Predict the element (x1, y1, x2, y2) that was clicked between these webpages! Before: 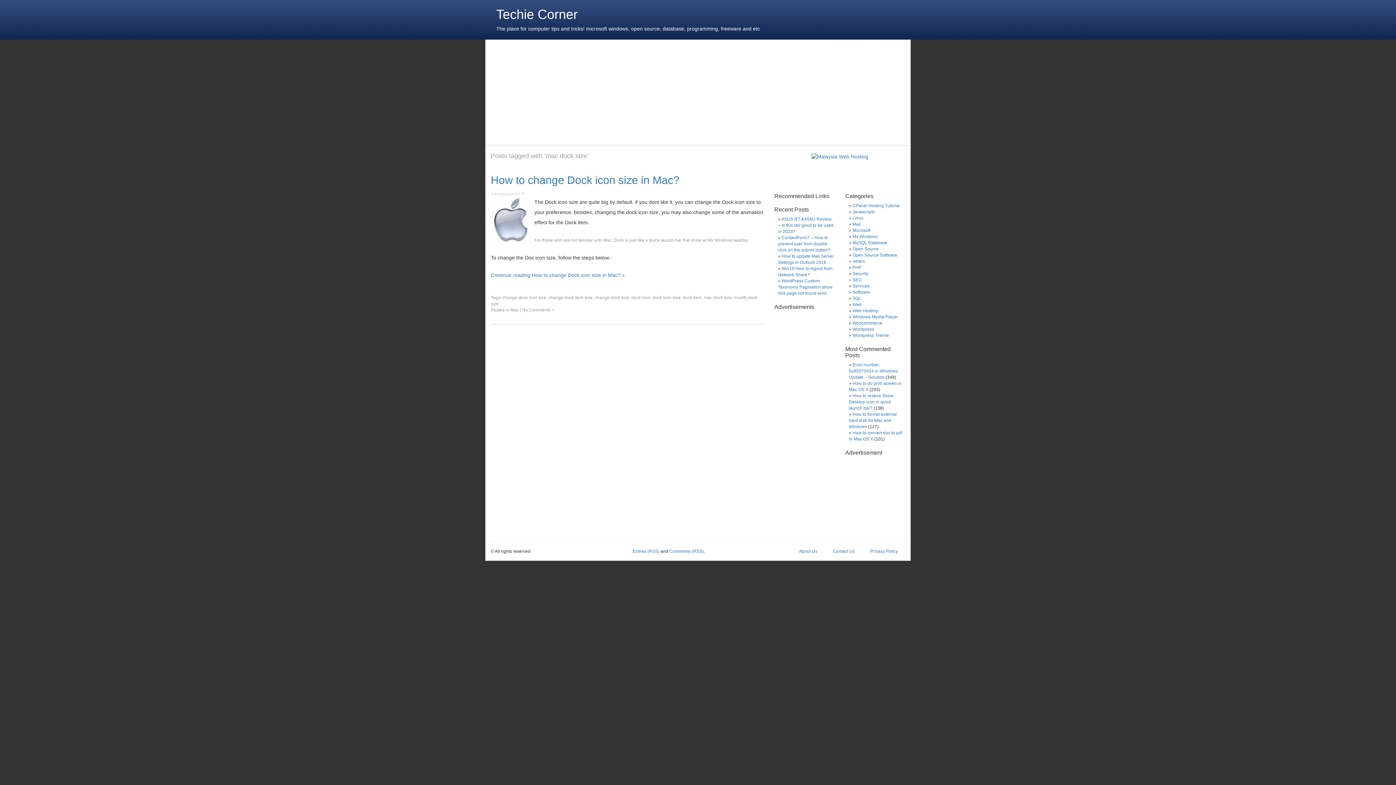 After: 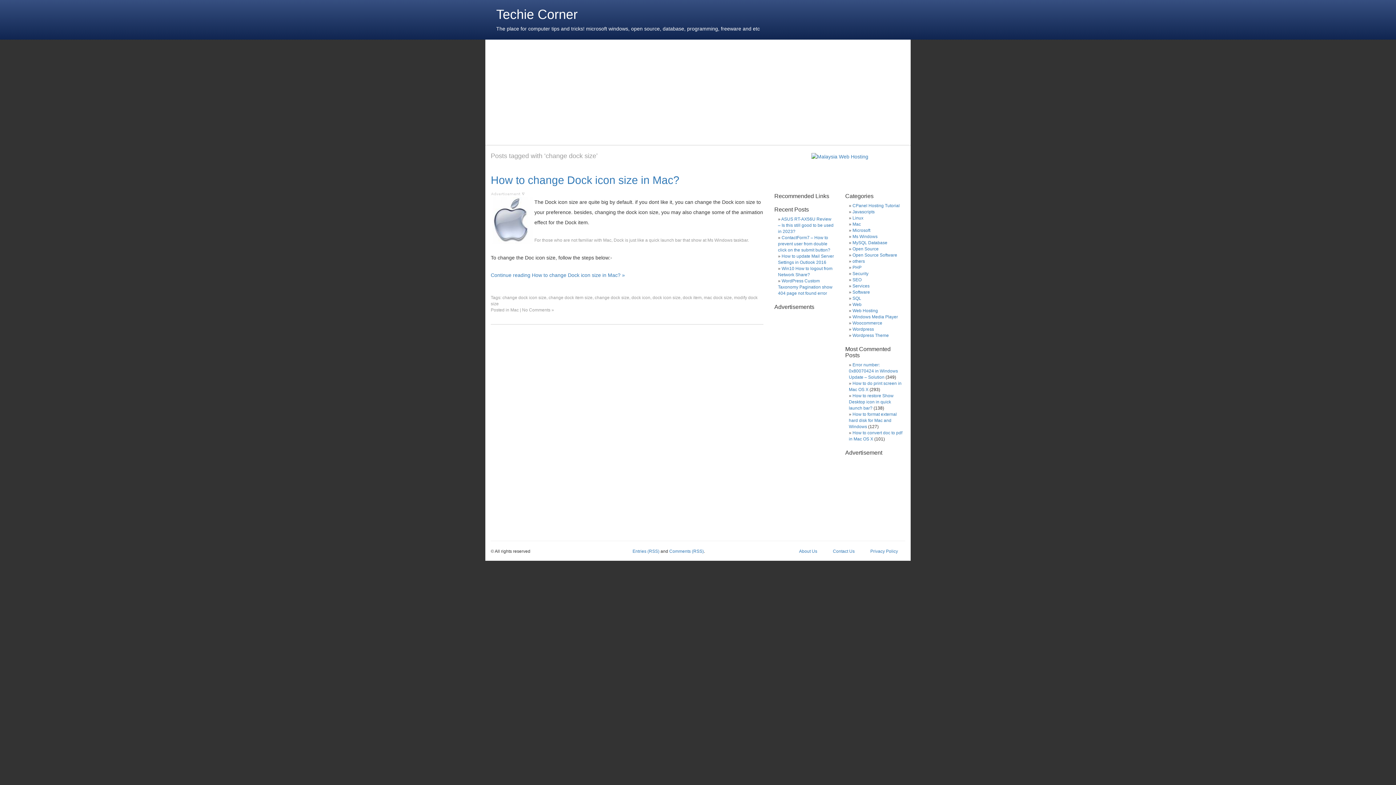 Action: bbox: (594, 295, 629, 300) label: change dock size